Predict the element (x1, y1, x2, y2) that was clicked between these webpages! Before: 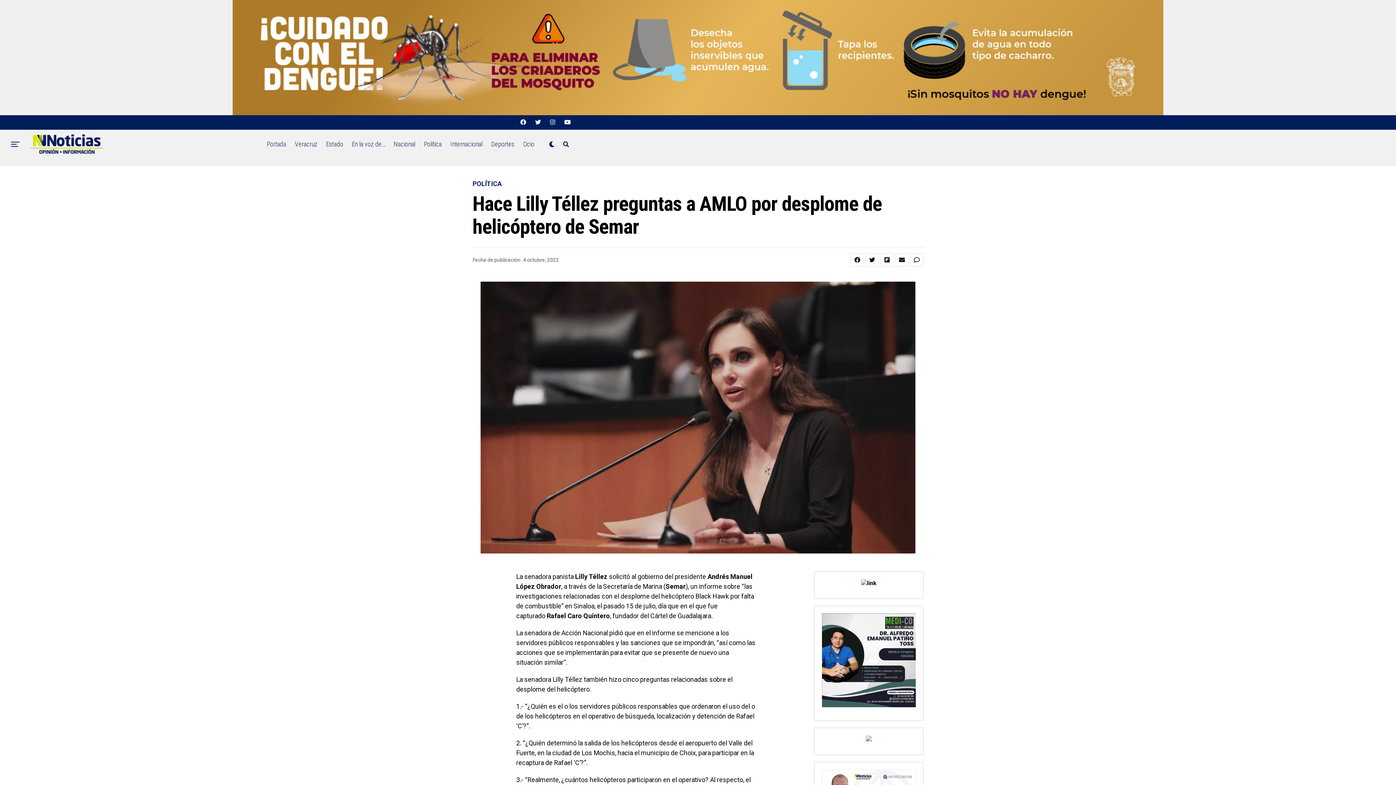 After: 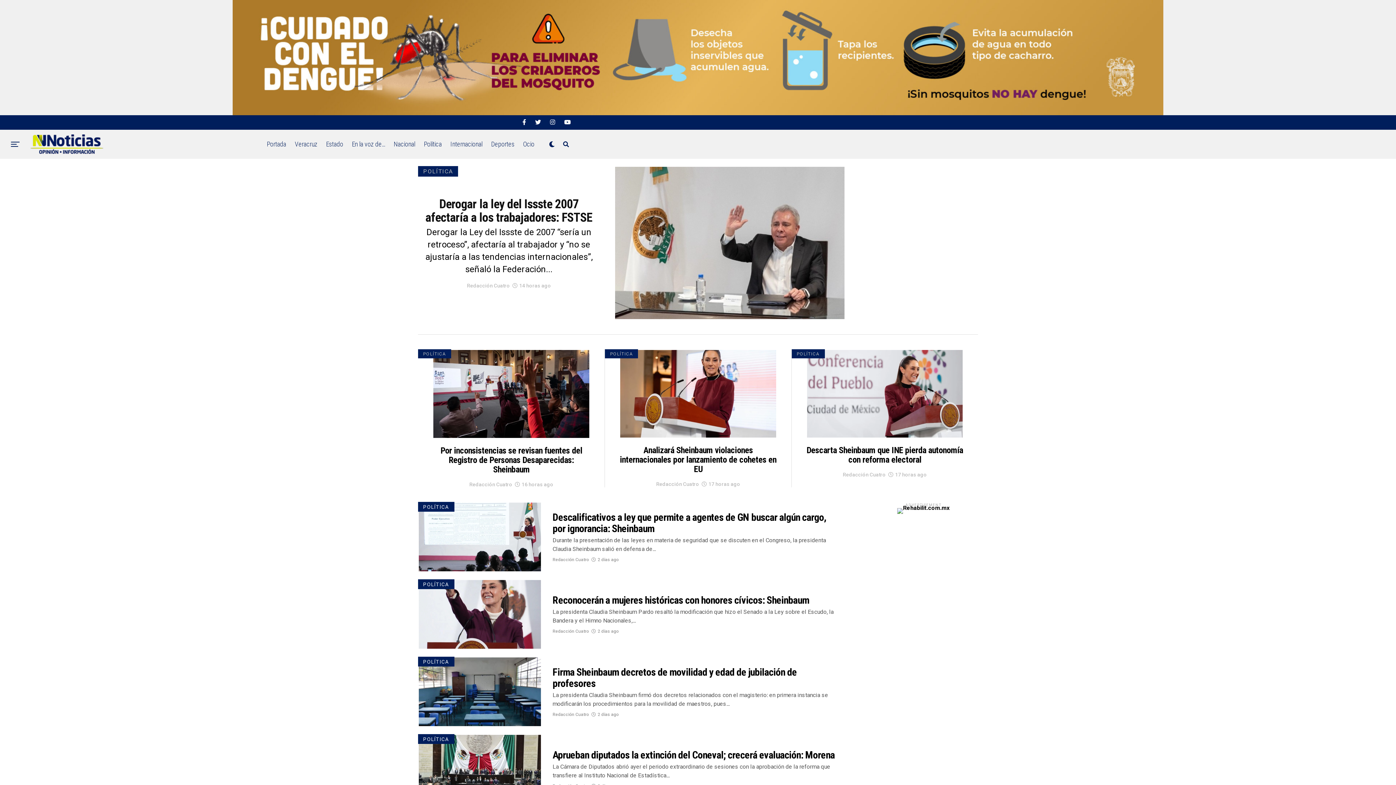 Action: label: Política bbox: (420, 129, 445, 158)